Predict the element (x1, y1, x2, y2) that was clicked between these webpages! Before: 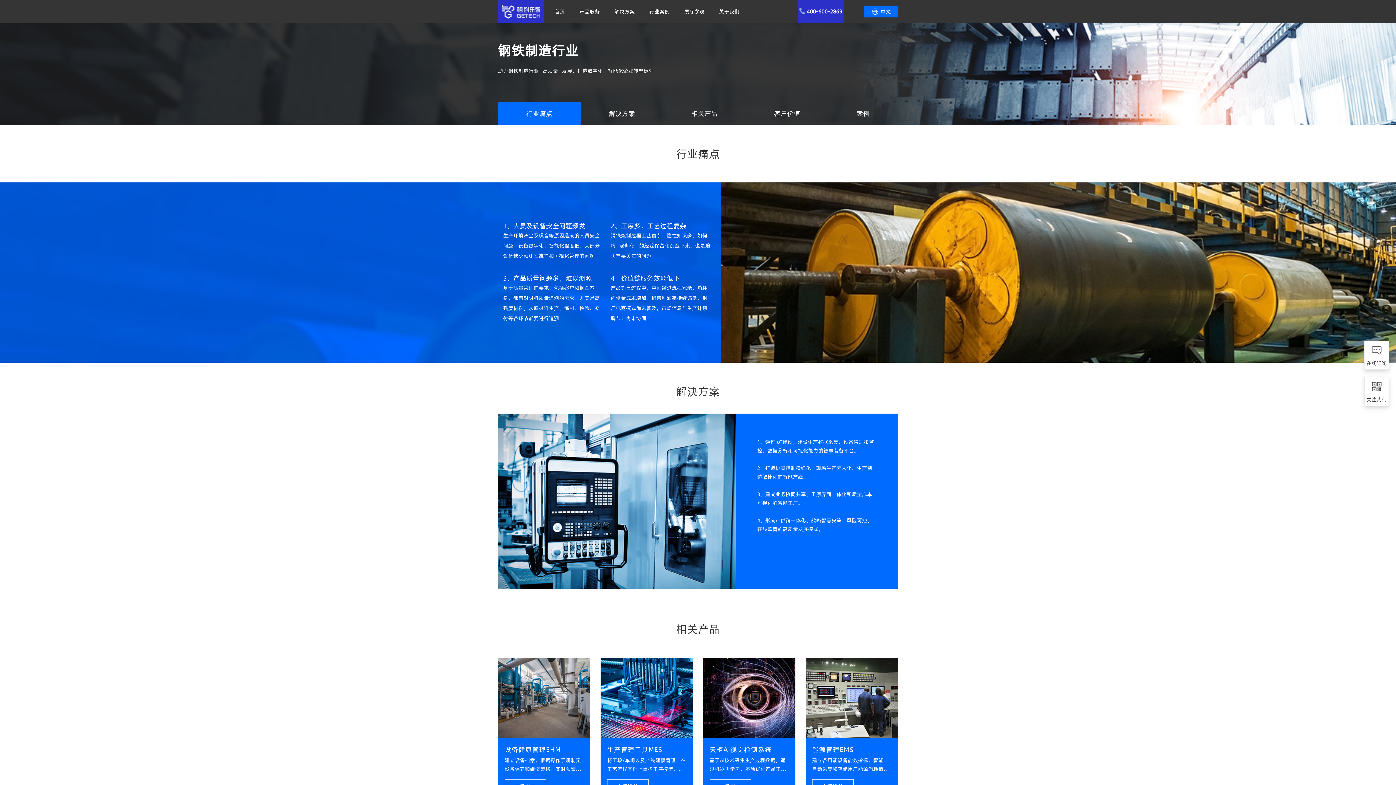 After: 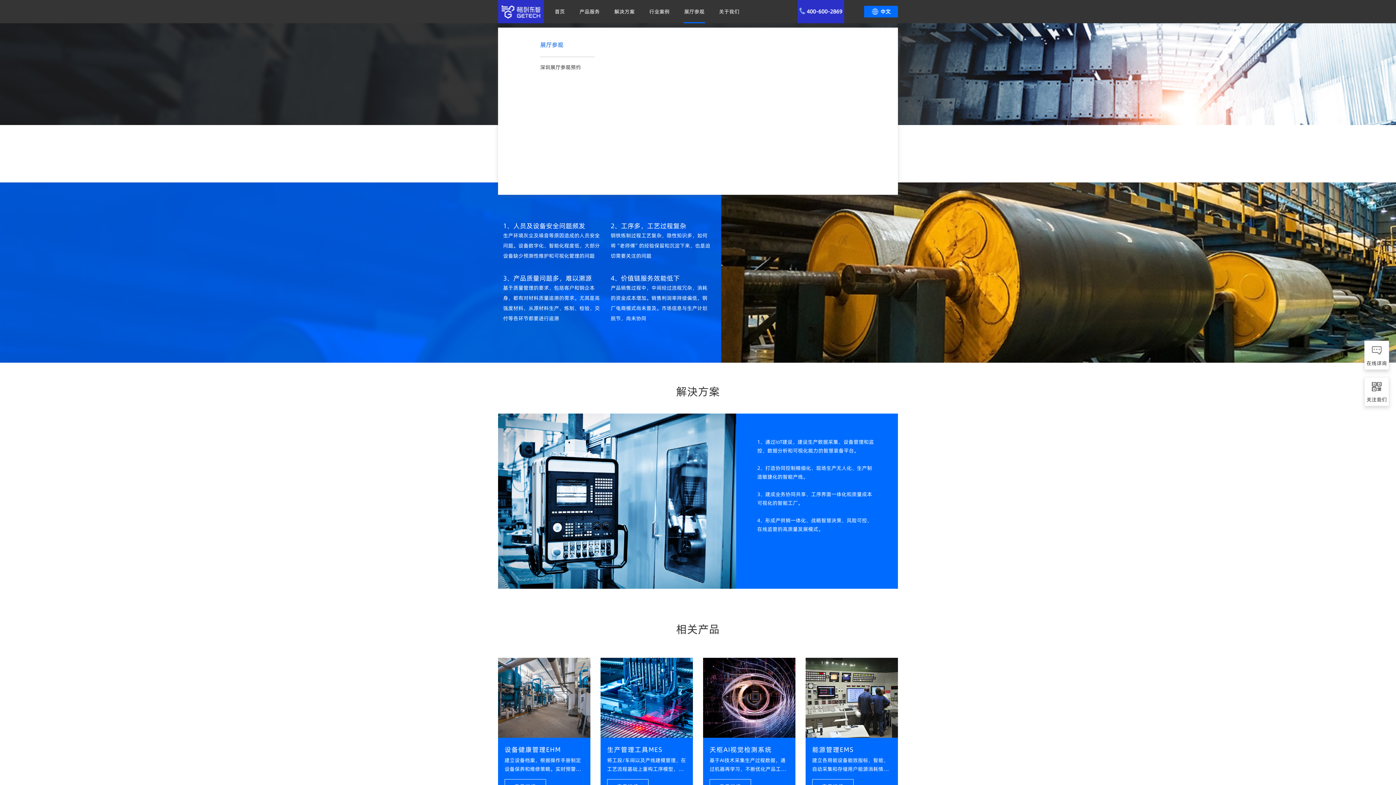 Action: bbox: (684, 8, 704, 15) label: 展厅参观